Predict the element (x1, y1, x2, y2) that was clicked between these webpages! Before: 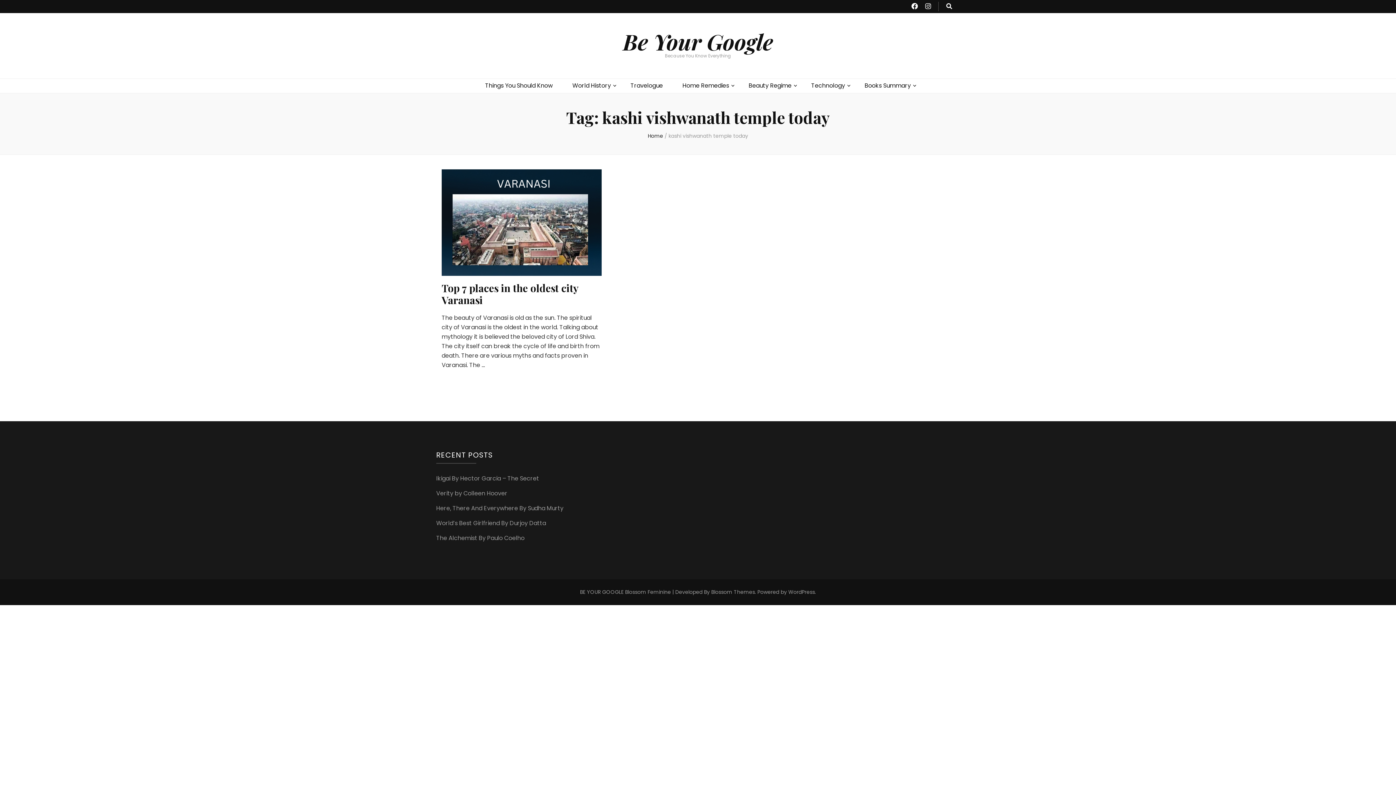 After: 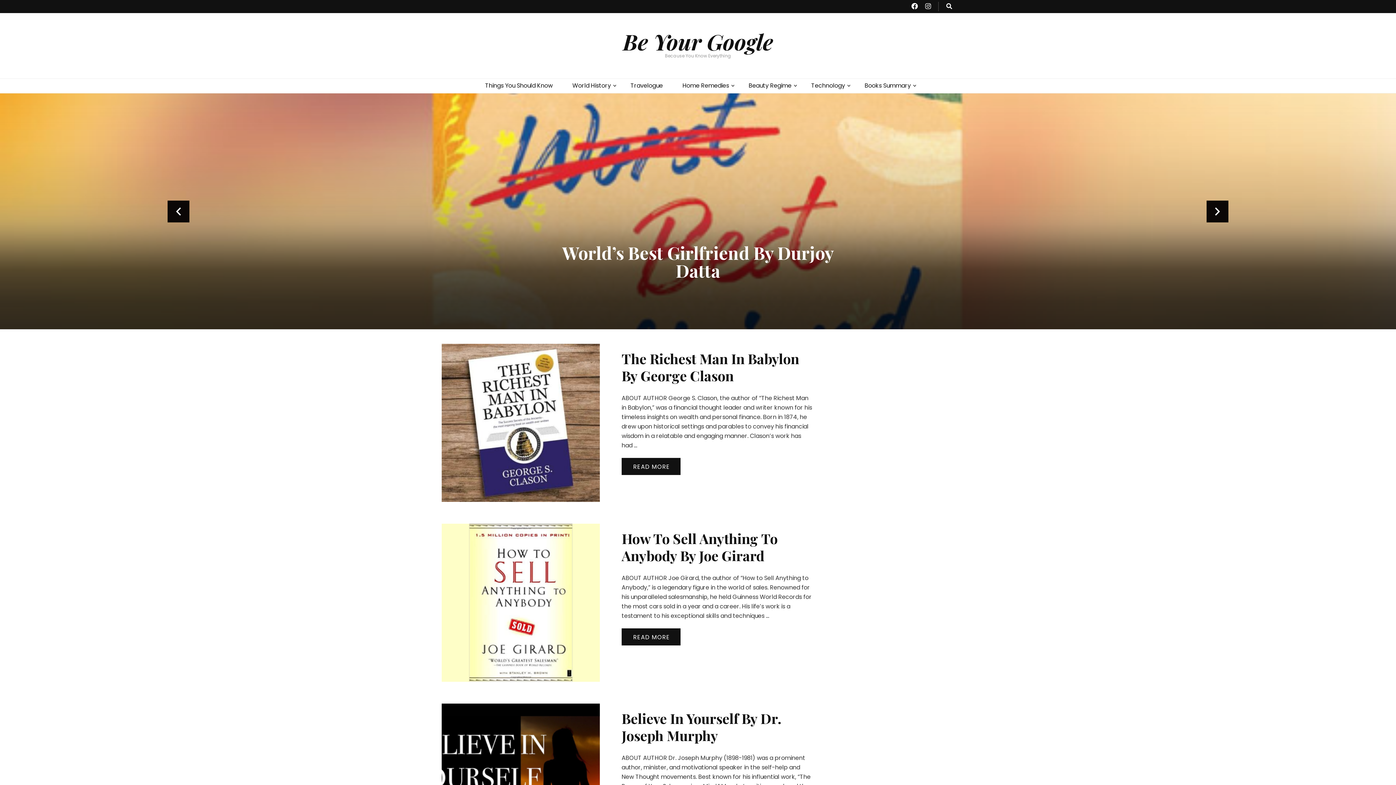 Action: bbox: (648, 132, 663, 139) label: Home